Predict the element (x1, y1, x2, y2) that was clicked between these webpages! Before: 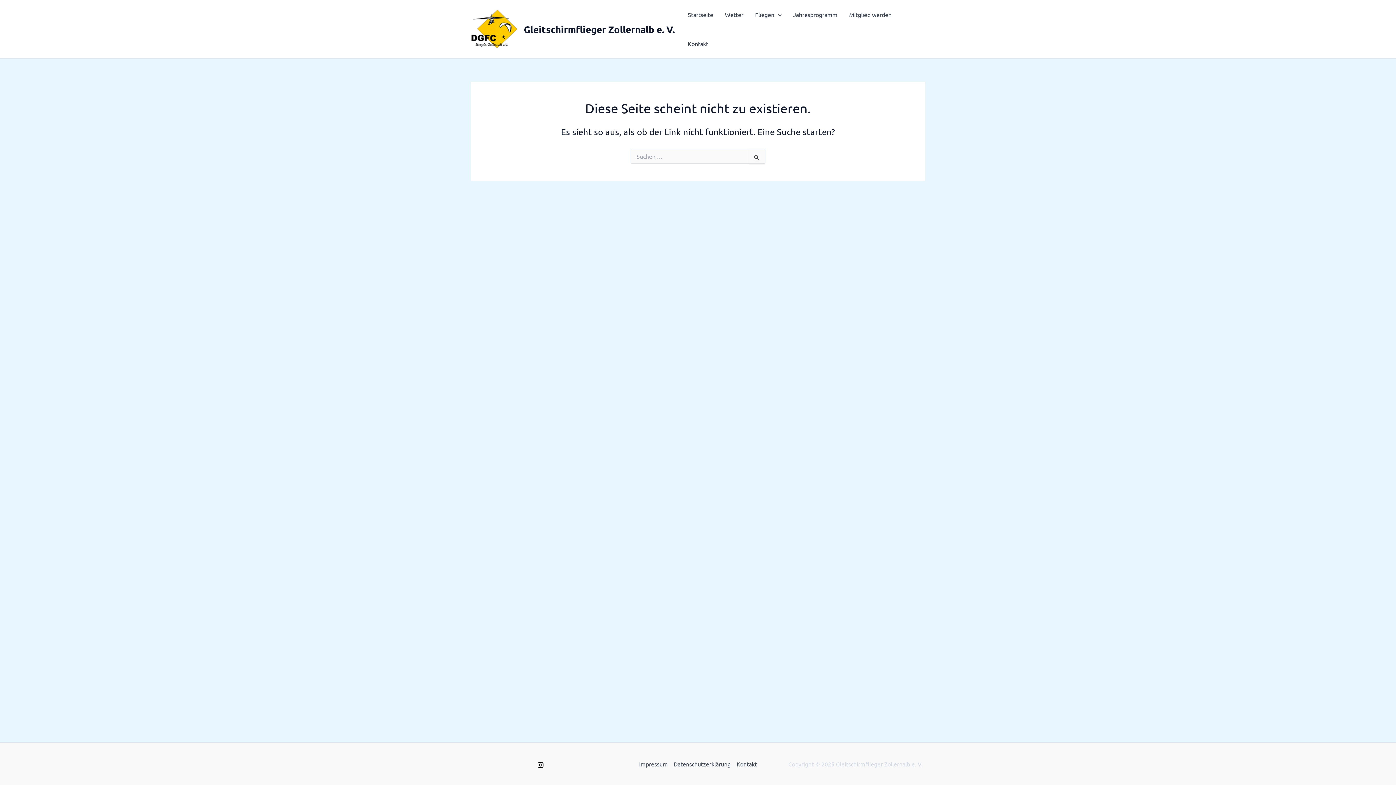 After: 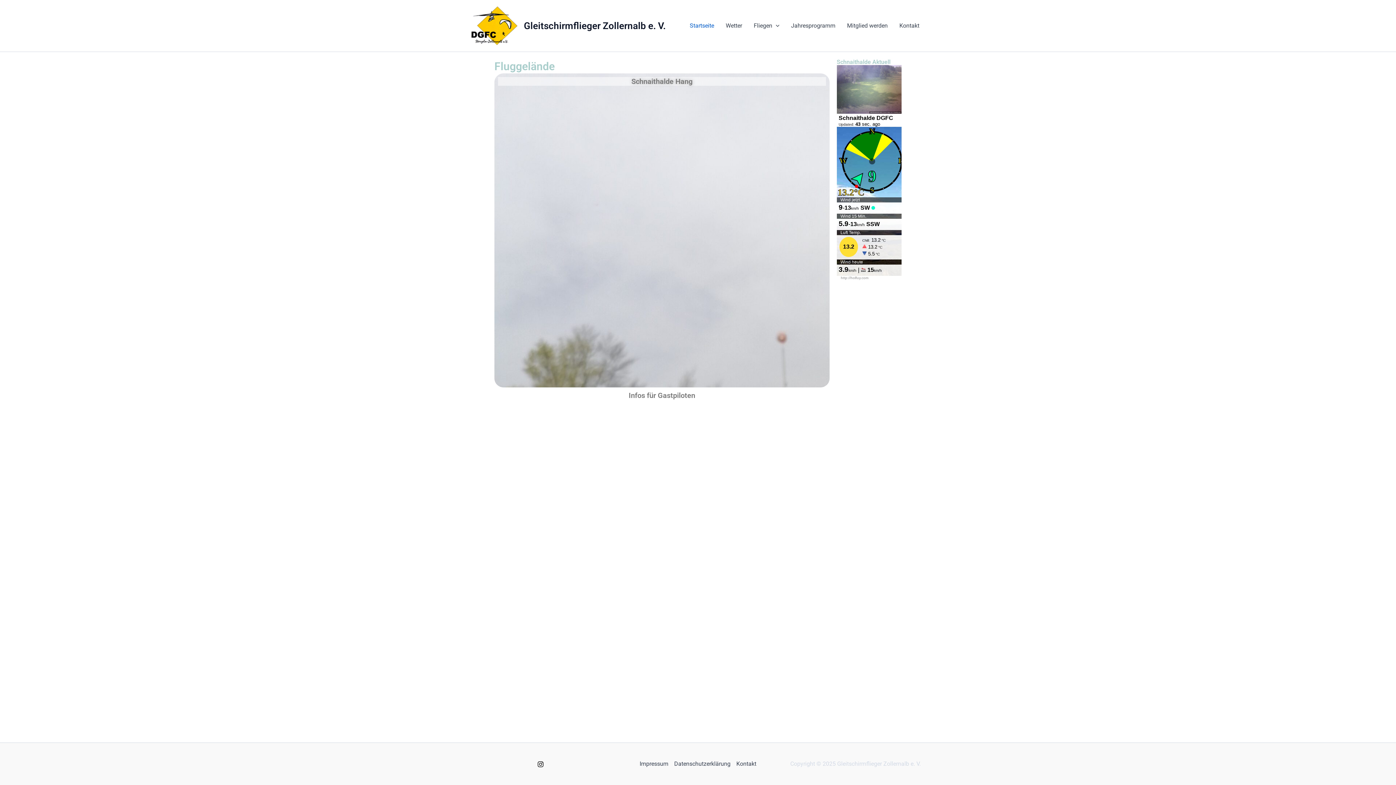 Action: bbox: (682, 0, 719, 29) label: Startseite